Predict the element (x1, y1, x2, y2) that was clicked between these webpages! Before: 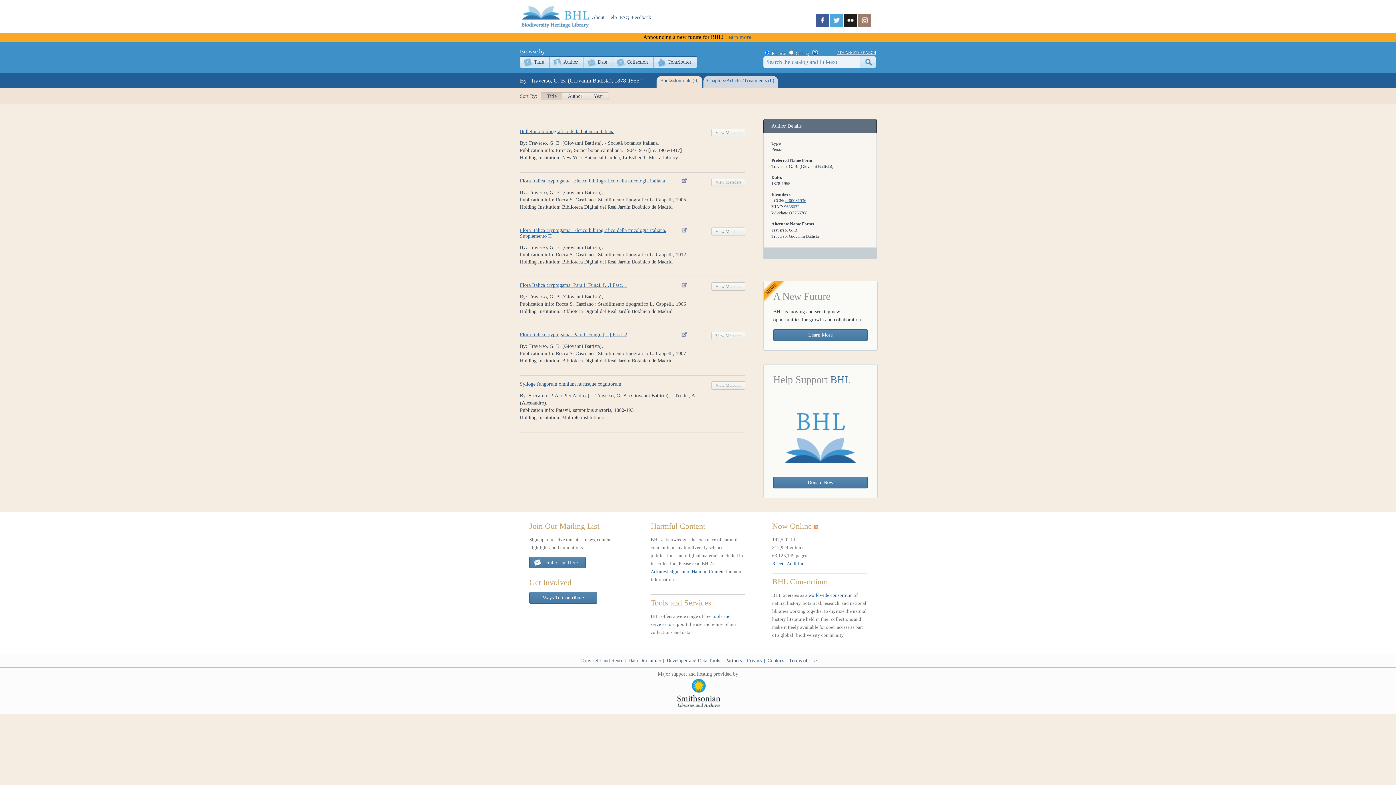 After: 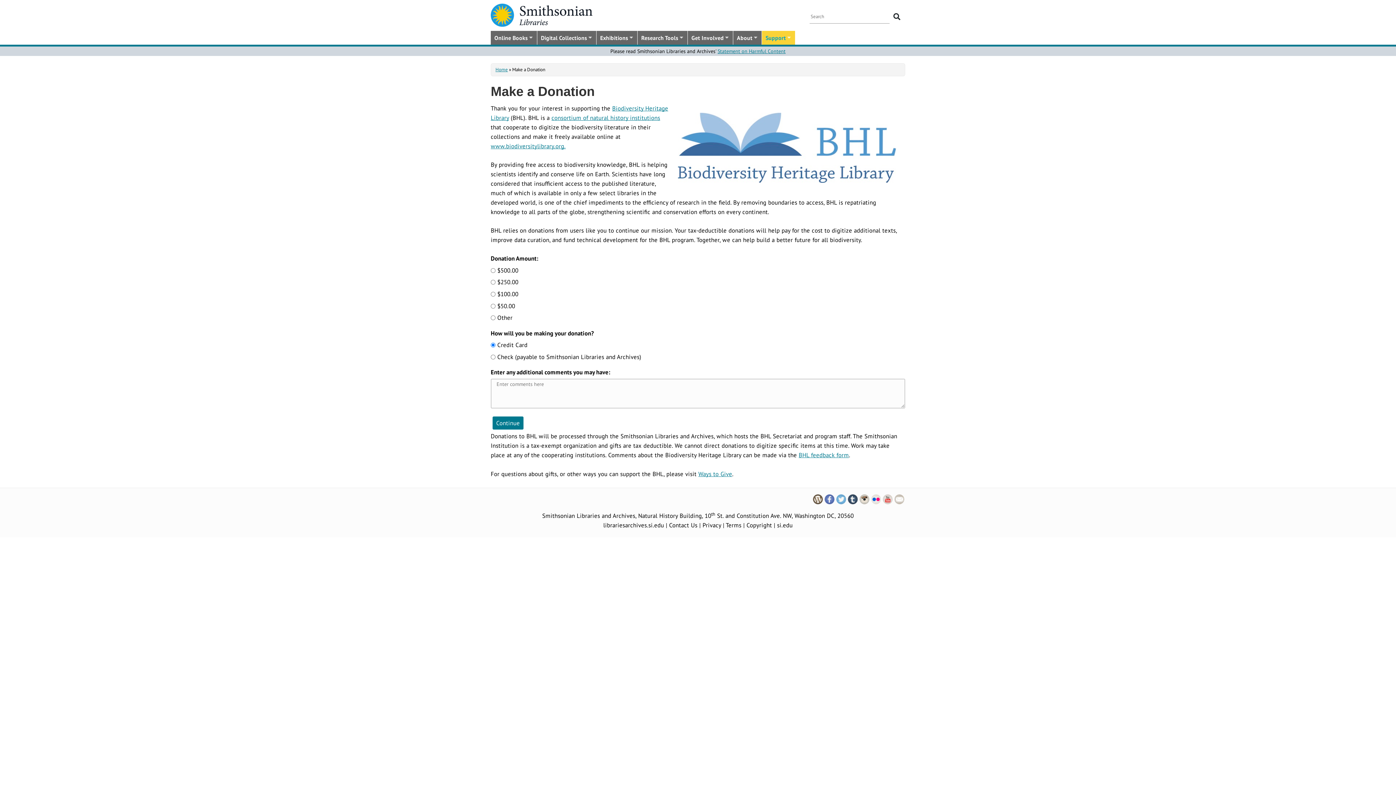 Action: label: Donate Now bbox: (773, 477, 868, 488)